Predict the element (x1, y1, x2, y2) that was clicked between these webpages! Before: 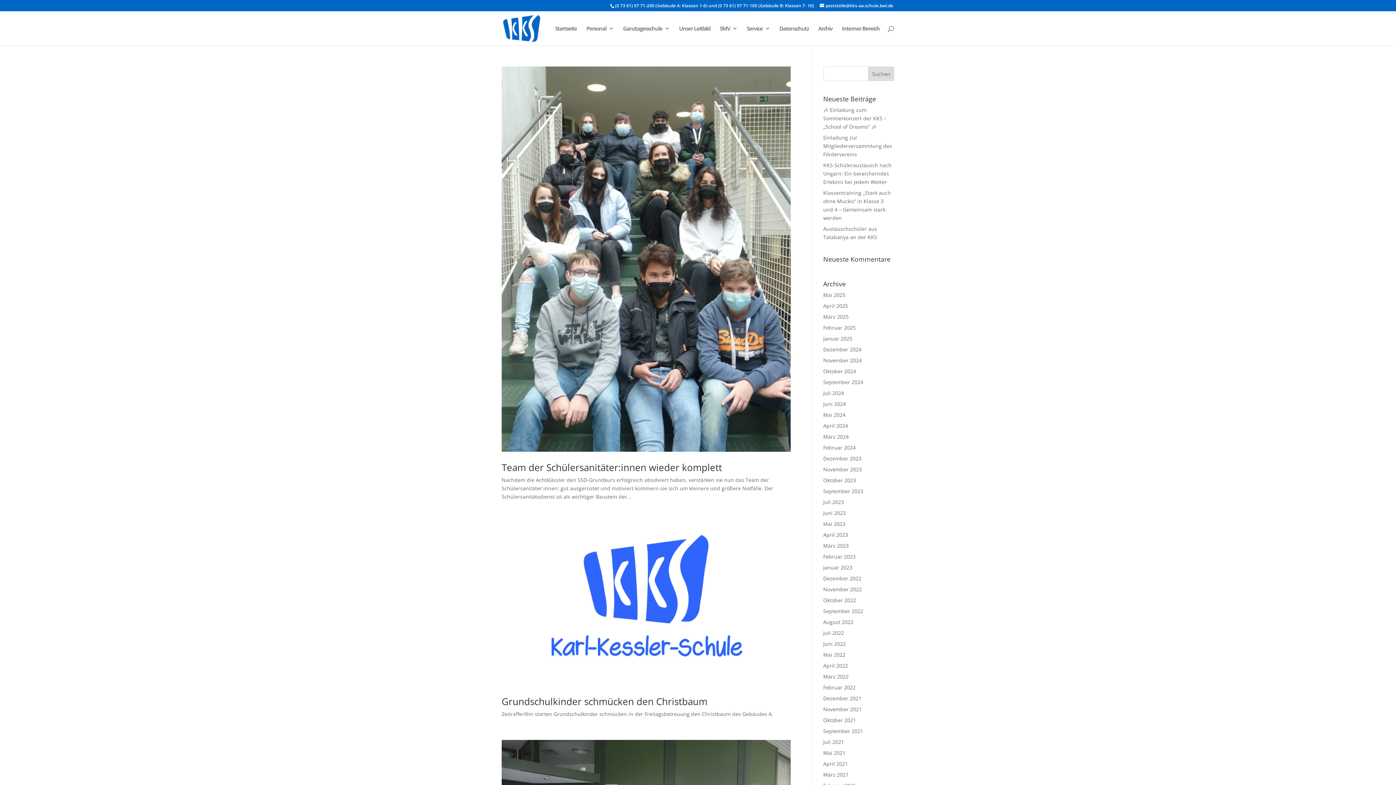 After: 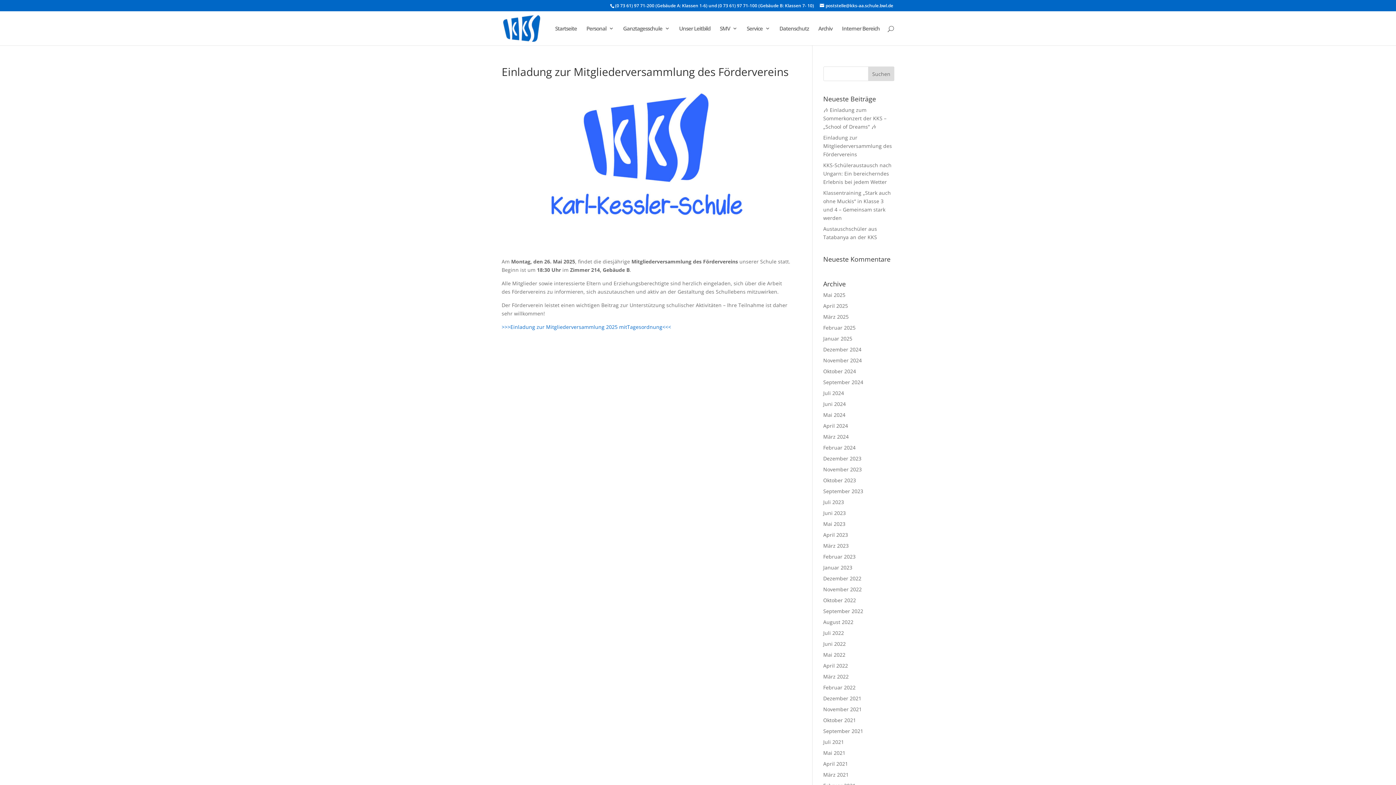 Action: bbox: (823, 134, 892, 157) label: Einladung zur Mitgliederversammlung des Fördervereins